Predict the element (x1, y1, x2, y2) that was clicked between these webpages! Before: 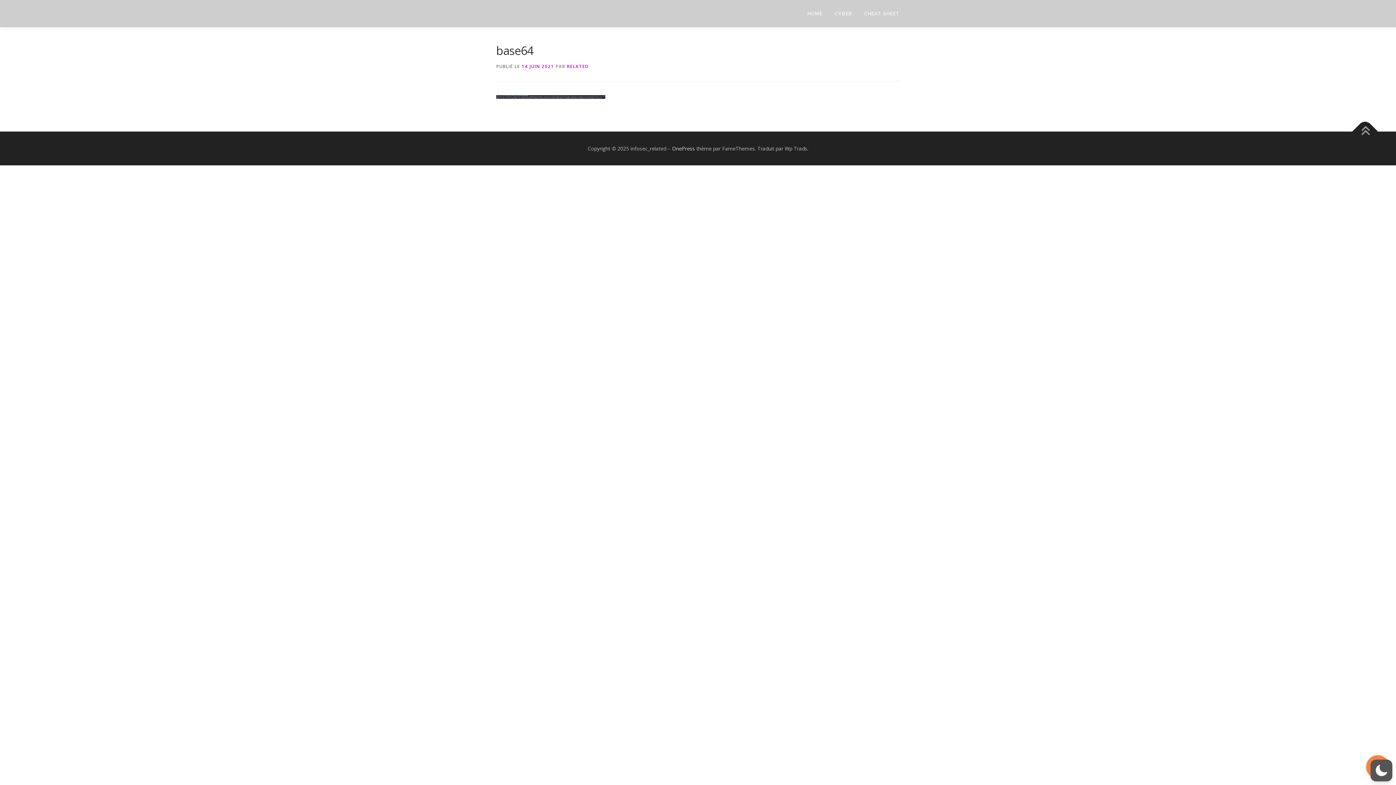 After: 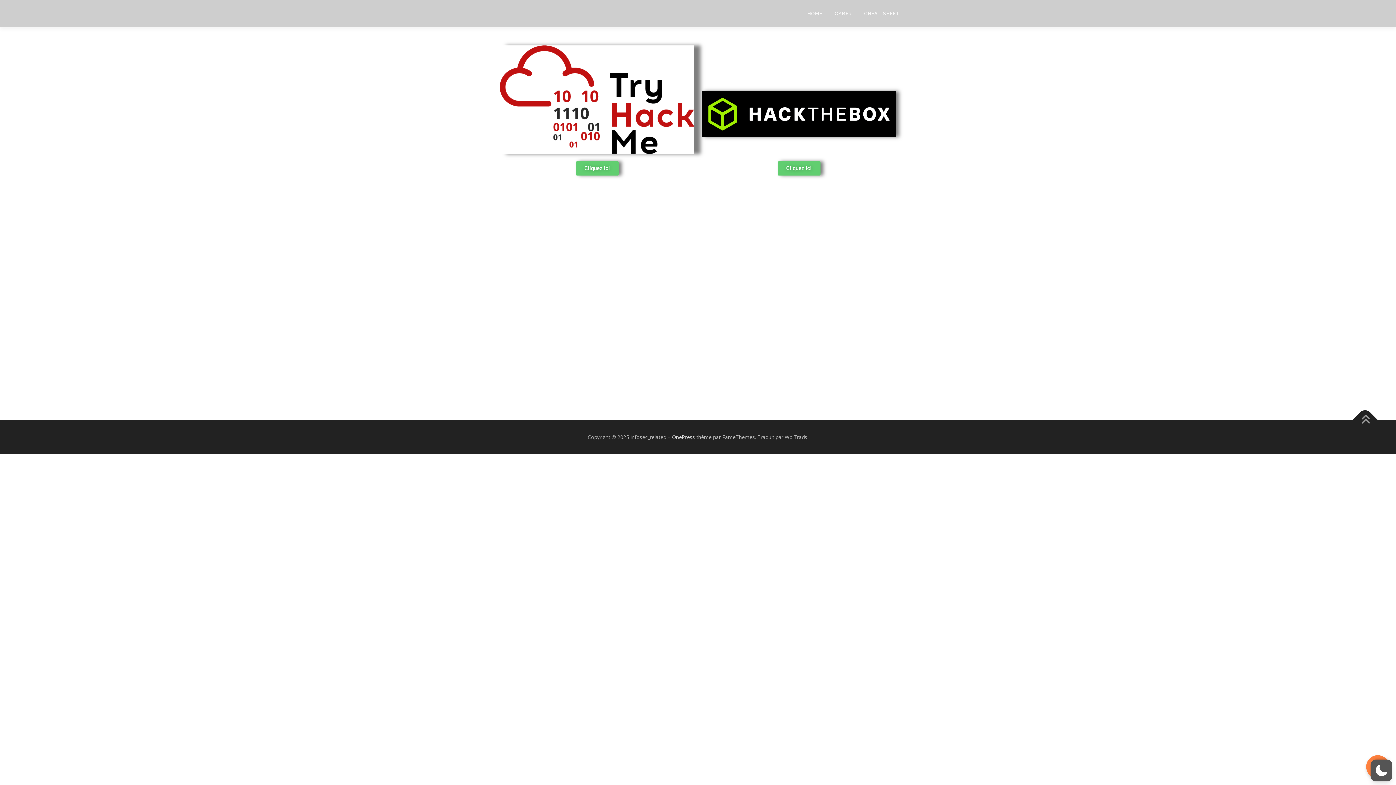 Action: bbox: (828, 0, 858, 27) label: CYBER